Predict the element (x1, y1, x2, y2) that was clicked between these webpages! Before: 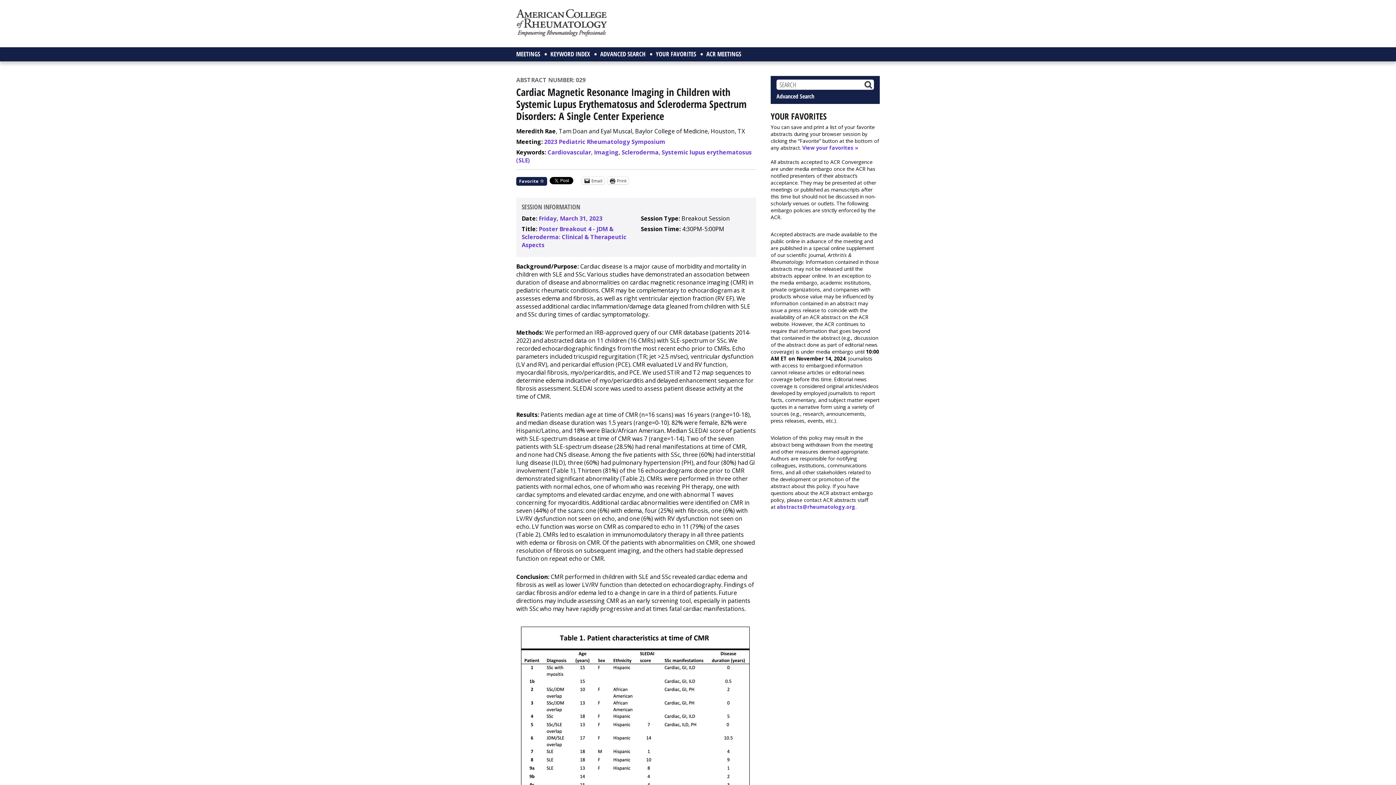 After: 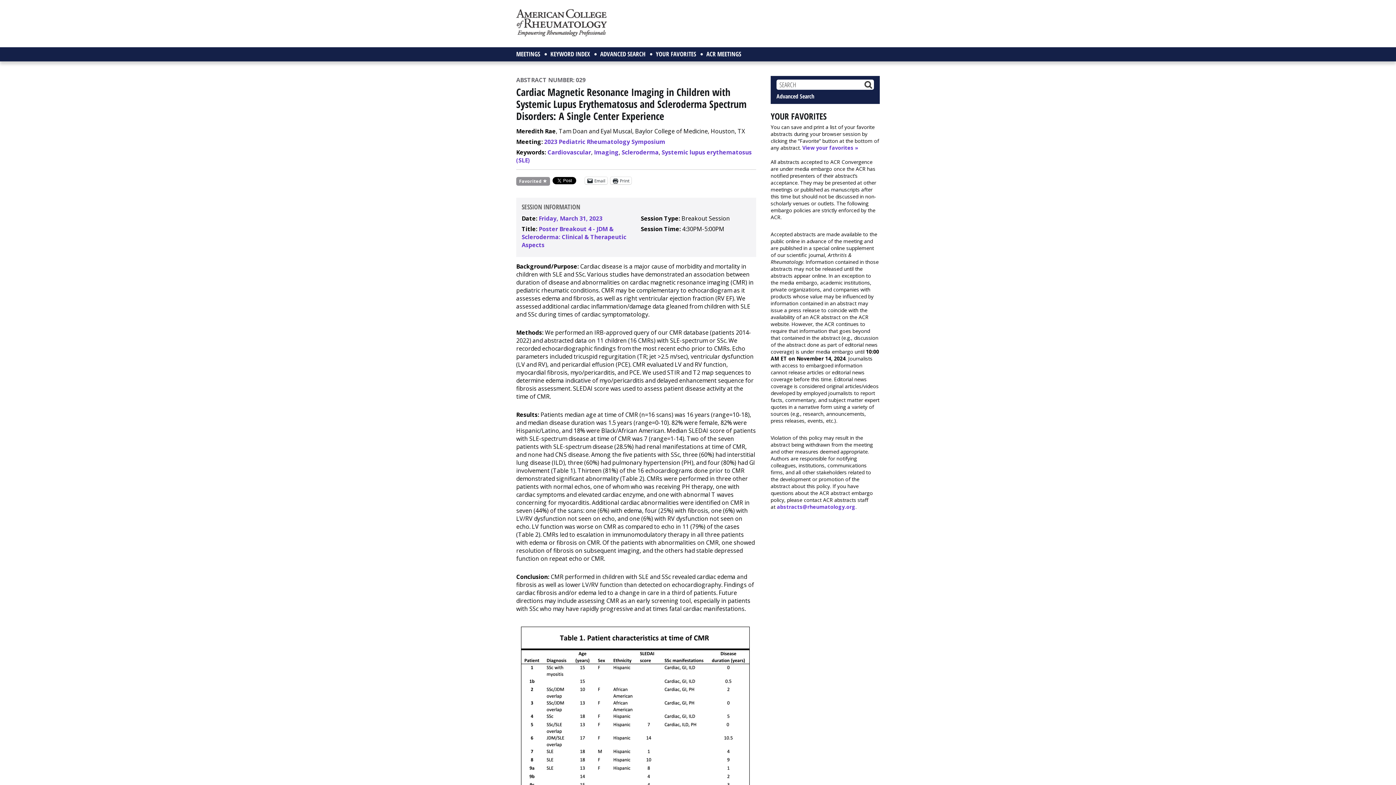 Action: bbox: (516, 177, 547, 185) label: Favorite 